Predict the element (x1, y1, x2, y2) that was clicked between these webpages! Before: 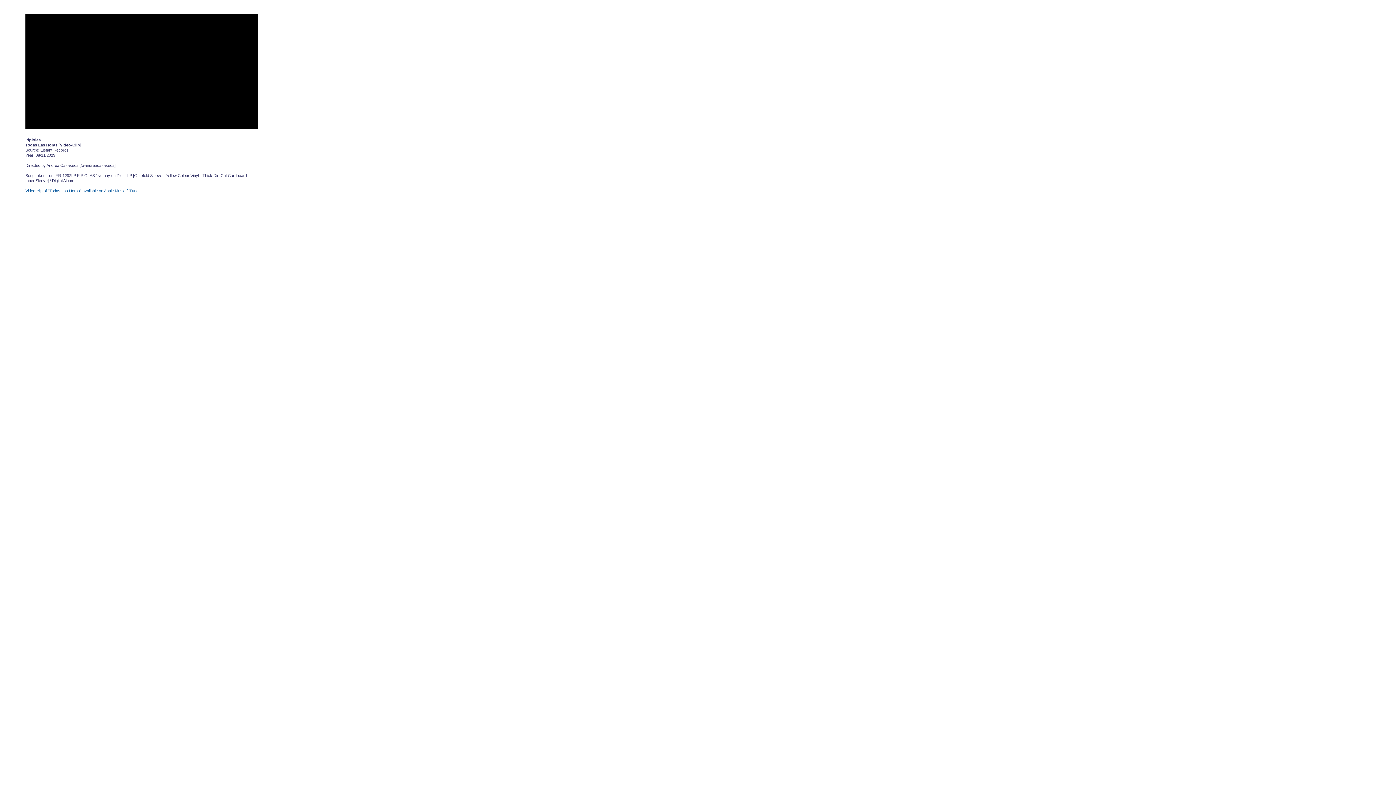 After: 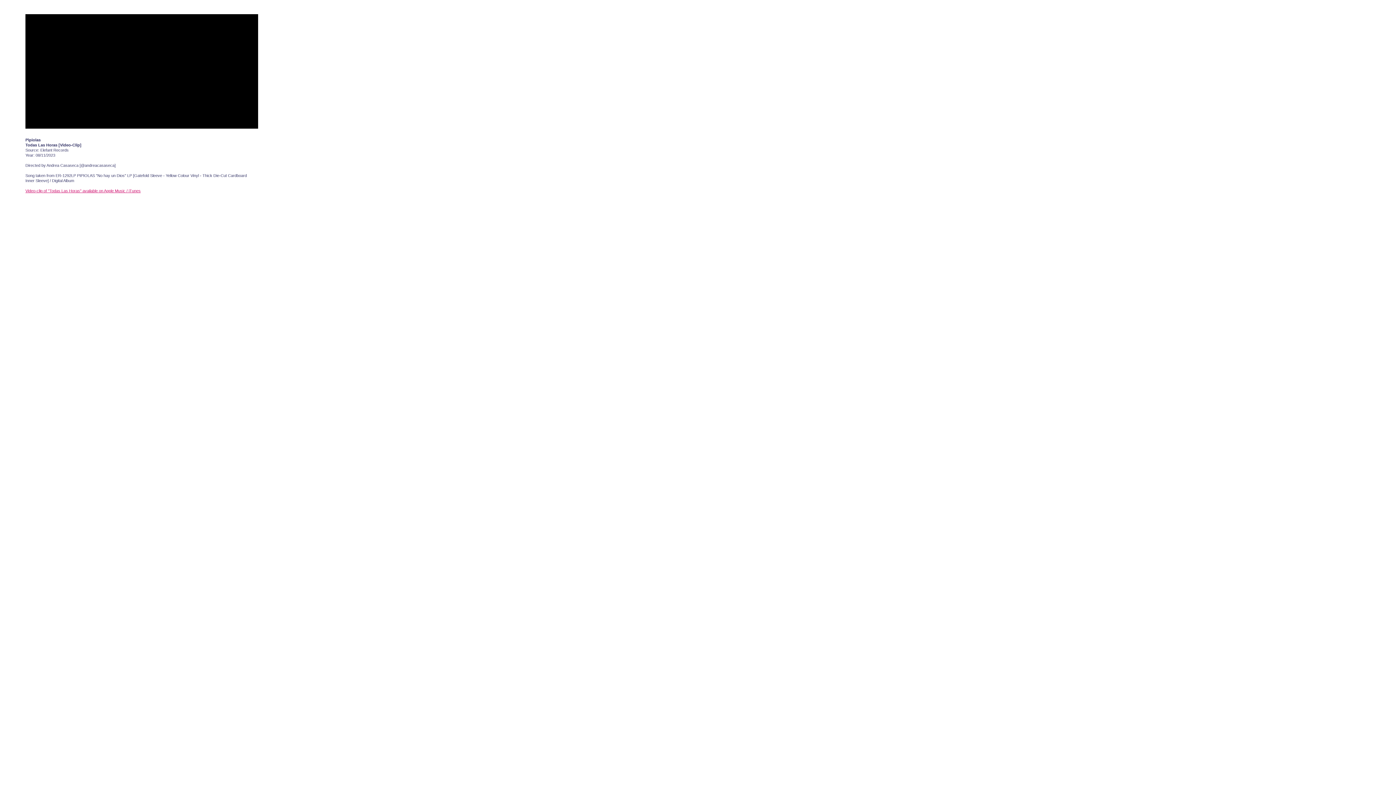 Action: bbox: (25, 188, 140, 193) label: Video-clip of "Todas Las Horas" available on Apple Music / iTunes